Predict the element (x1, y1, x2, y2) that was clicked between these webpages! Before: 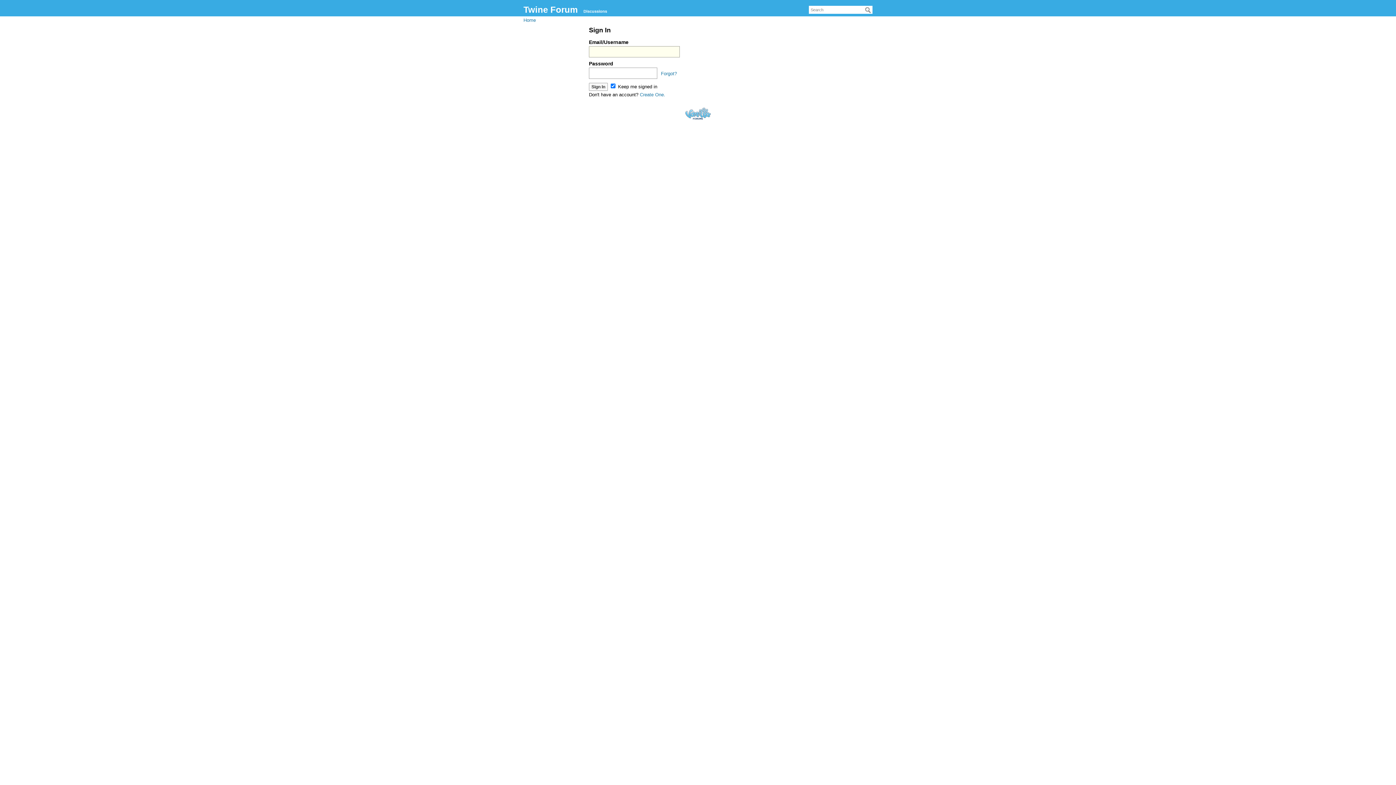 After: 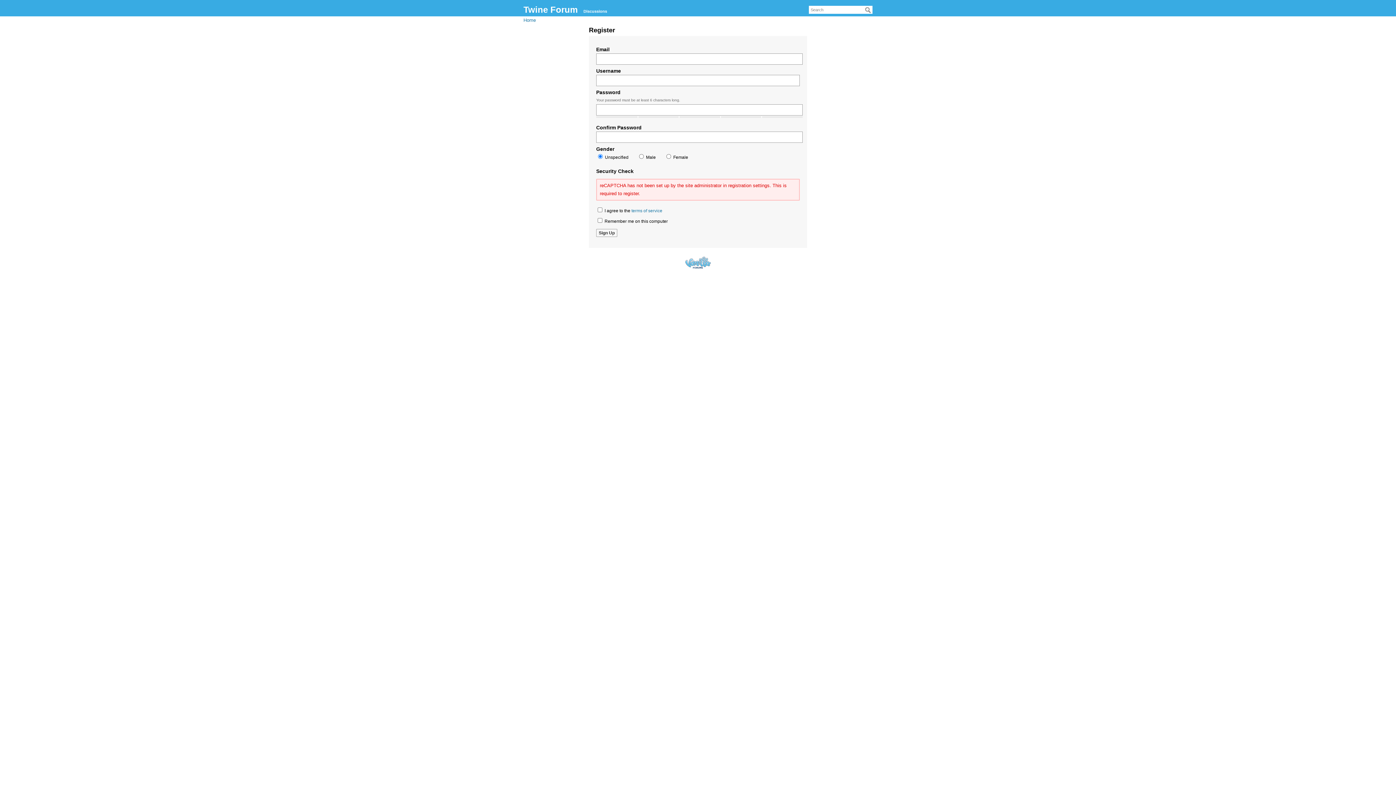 Action: bbox: (640, 92, 665, 97) label: Create One.